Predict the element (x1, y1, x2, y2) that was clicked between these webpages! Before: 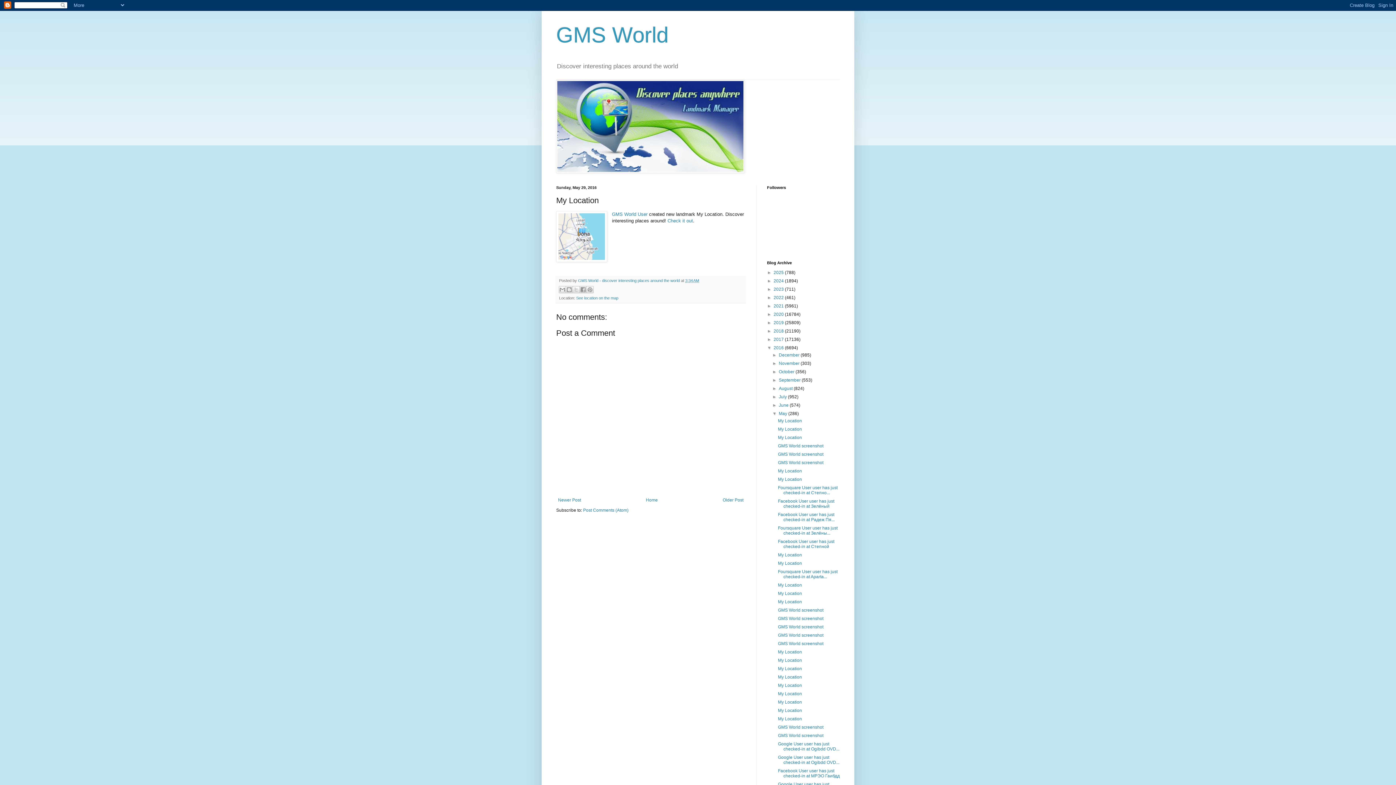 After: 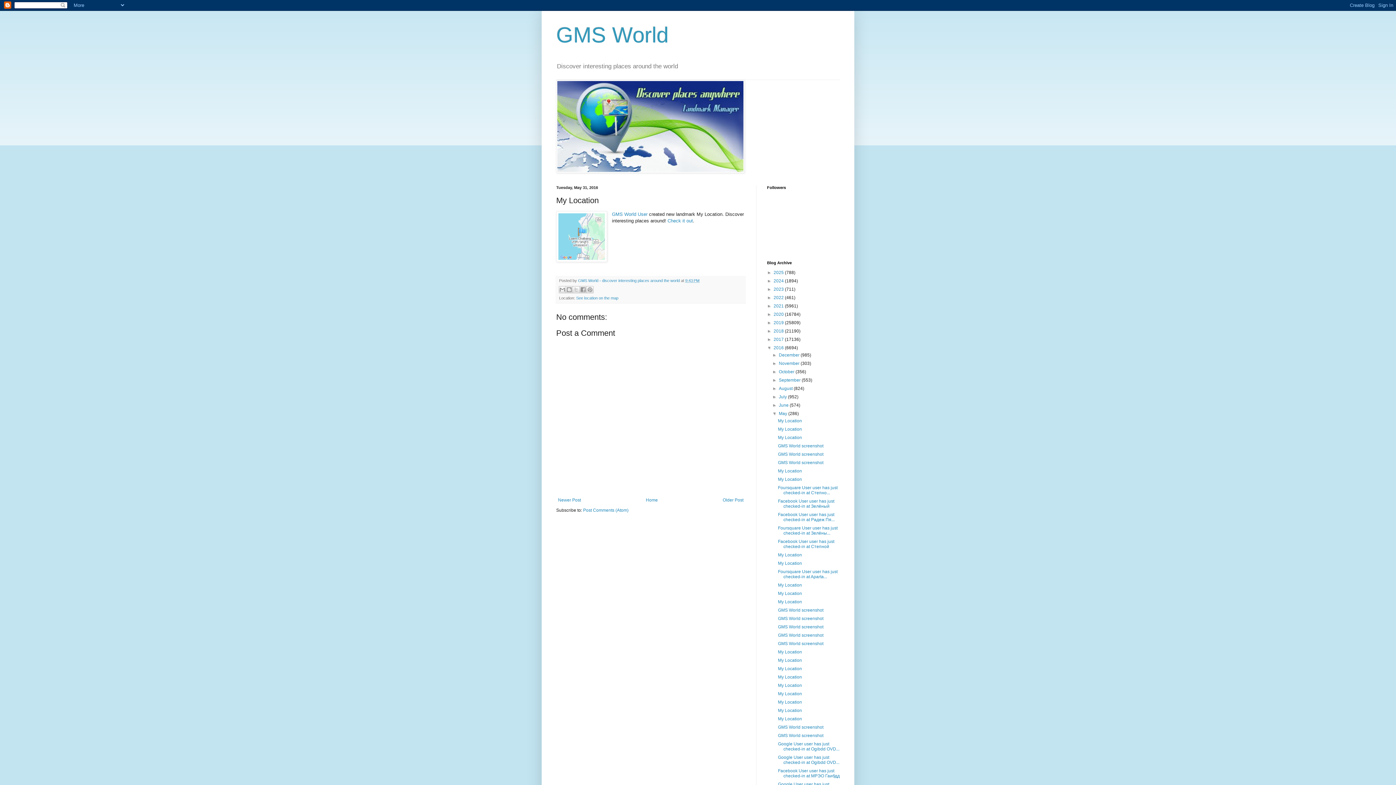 Action: bbox: (778, 468, 802, 473) label: My Location